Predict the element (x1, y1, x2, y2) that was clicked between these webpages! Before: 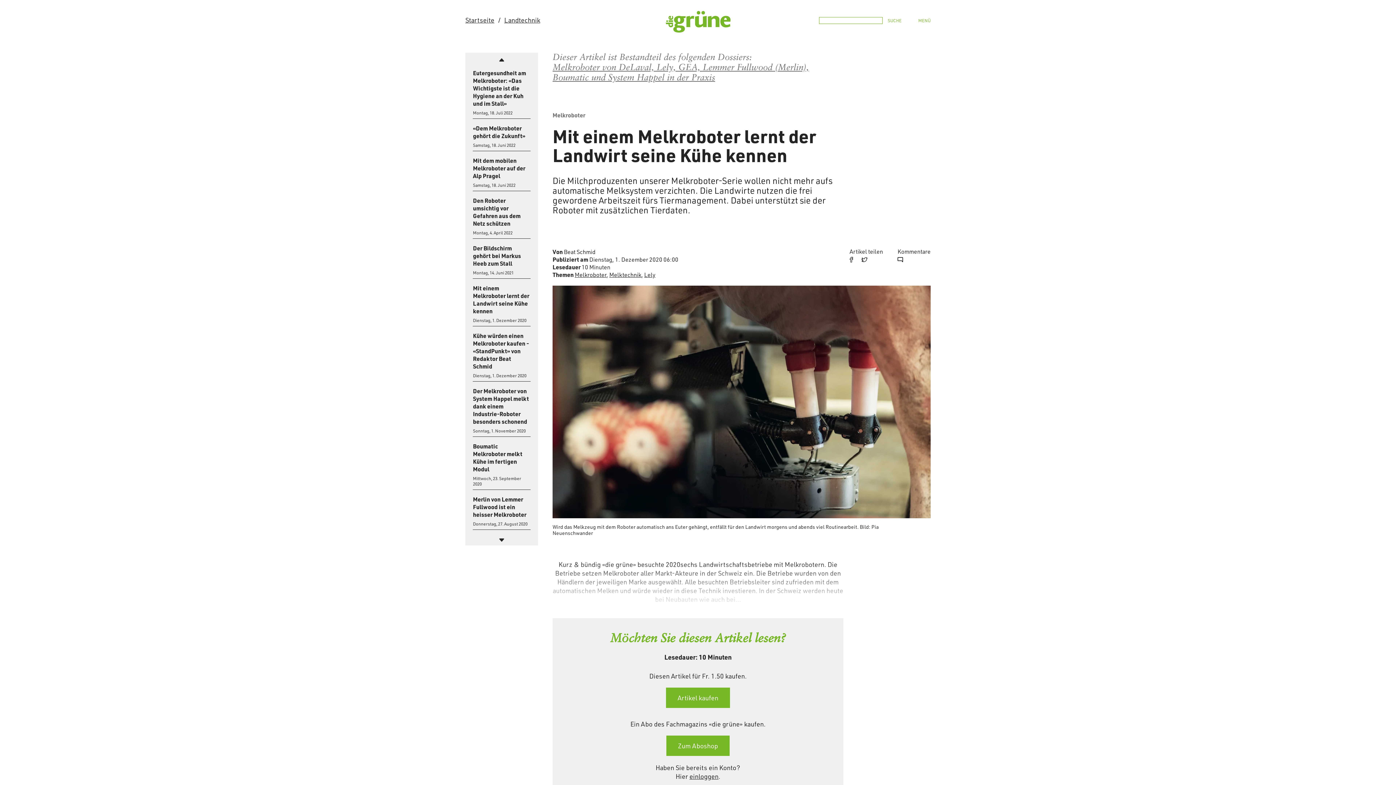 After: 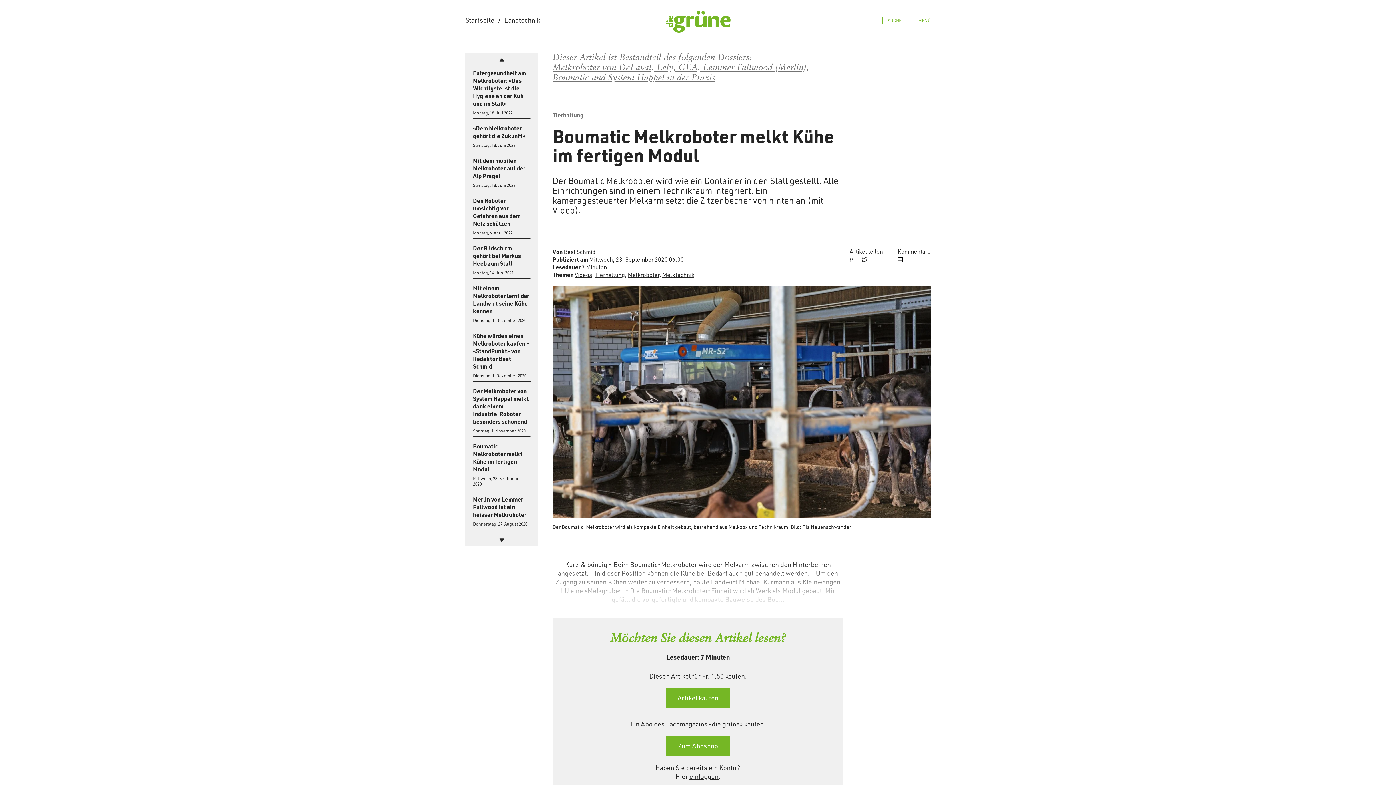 Action: label: Boumatic Melkroboter melkt Kühe im fertigen Modul bbox: (473, 442, 522, 473)